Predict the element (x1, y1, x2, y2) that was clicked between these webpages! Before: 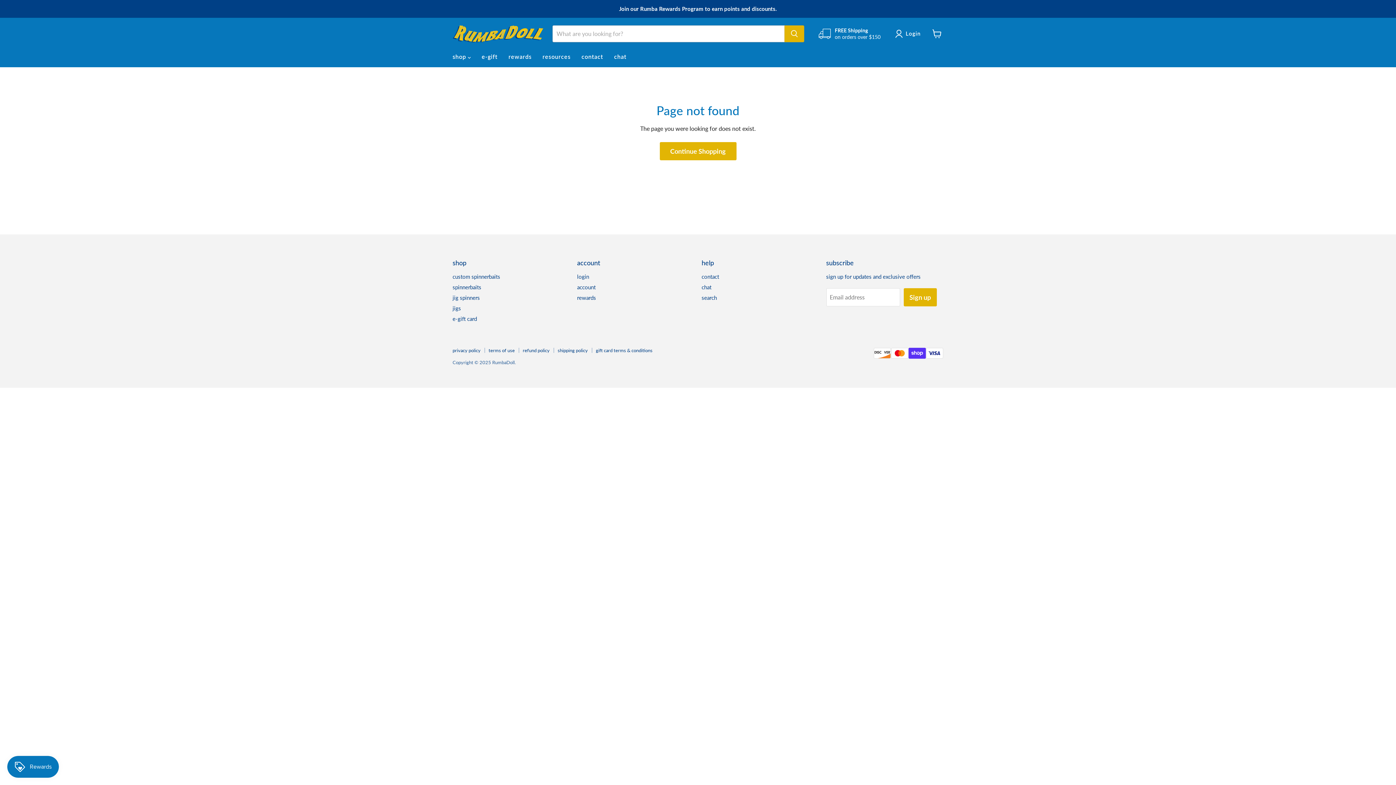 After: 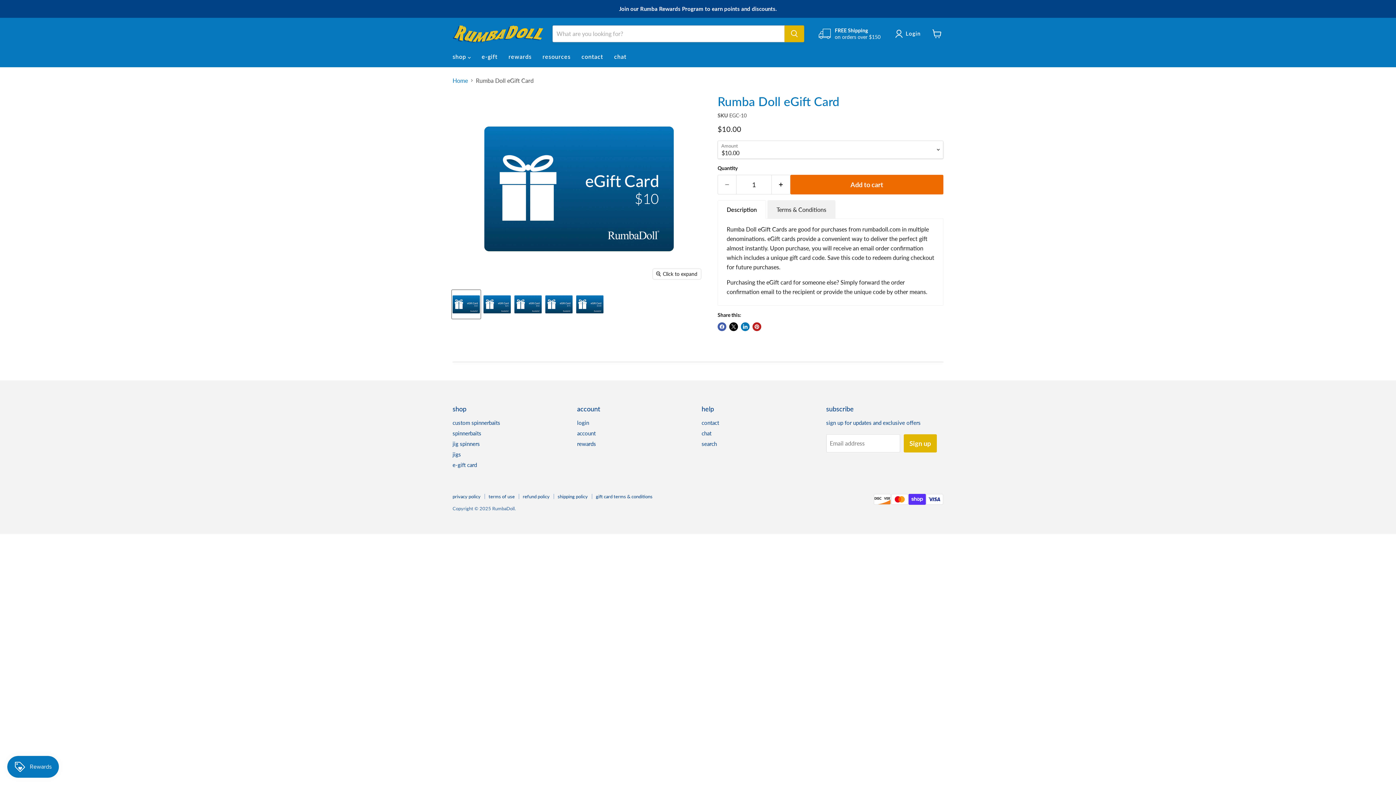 Action: label: e-gift bbox: (476, 49, 503, 64)